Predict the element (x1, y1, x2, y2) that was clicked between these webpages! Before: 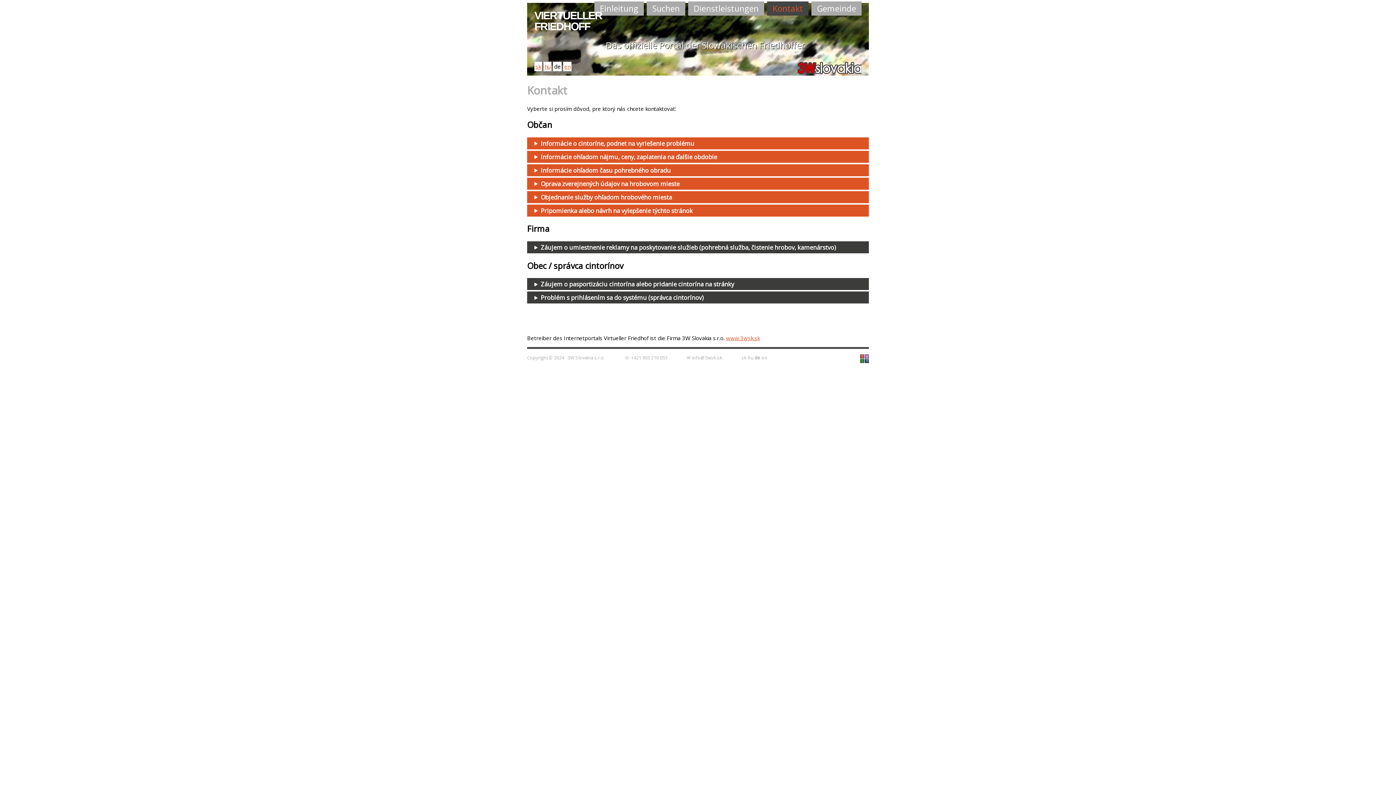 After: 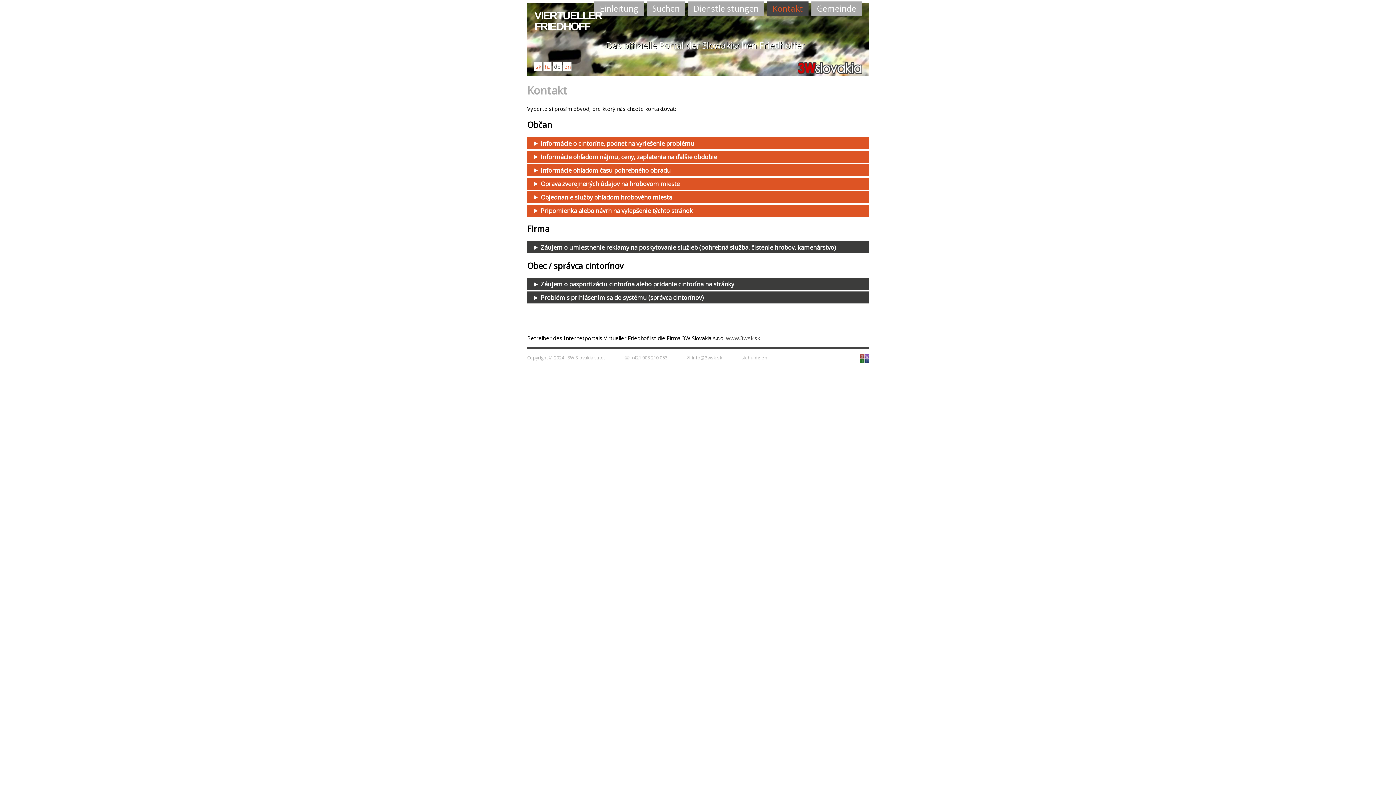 Action: label: www.3wsk.sk bbox: (726, 334, 760, 341)